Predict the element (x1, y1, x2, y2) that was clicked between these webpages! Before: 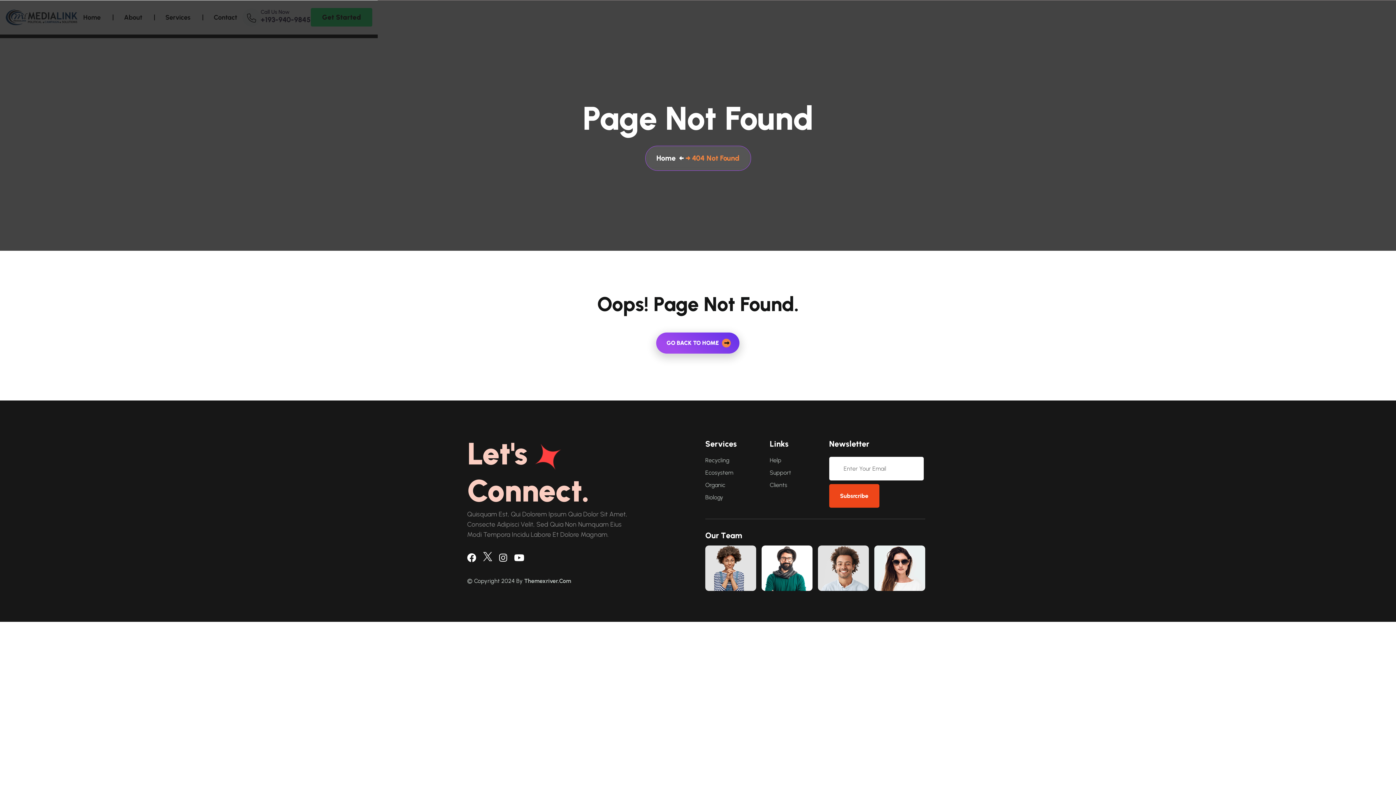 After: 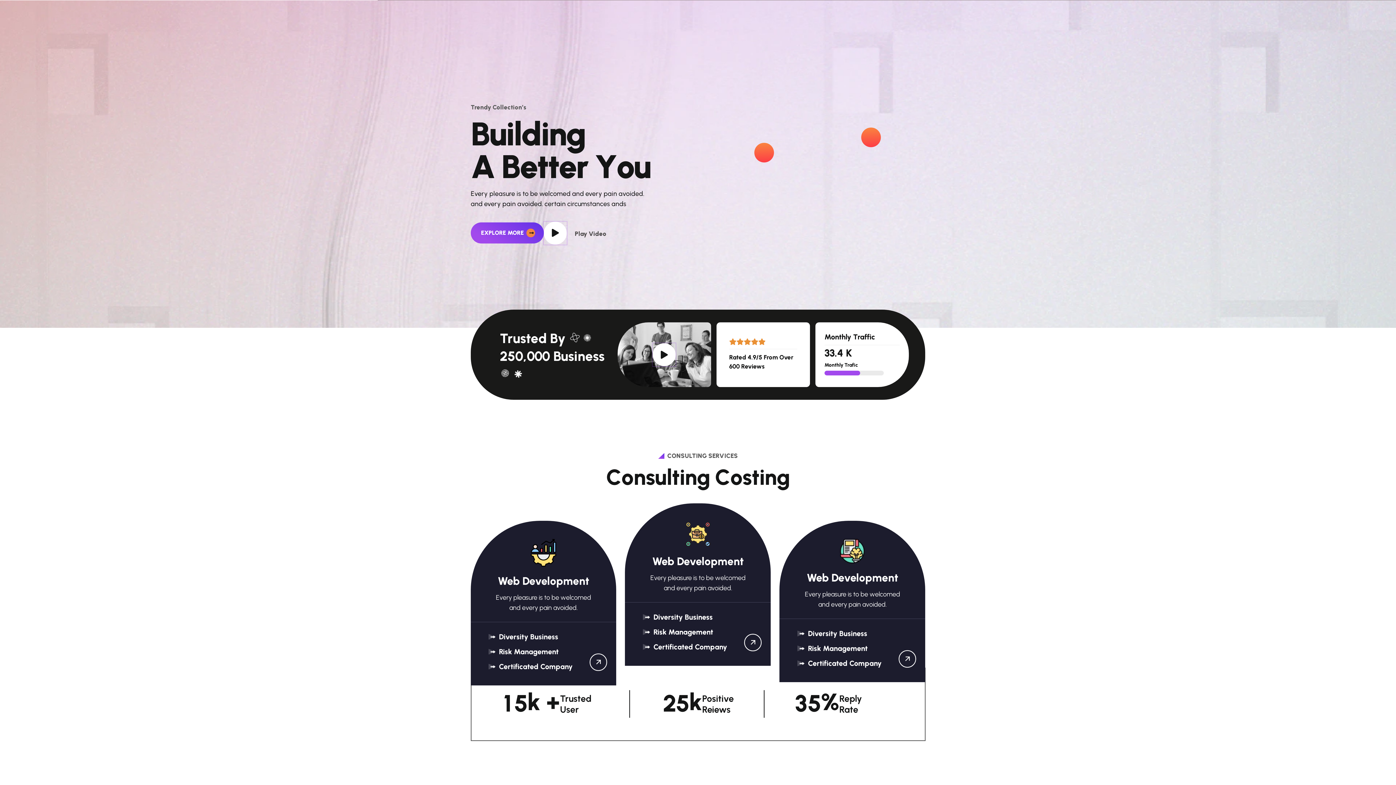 Action: label: GO BACK TO HOME  bbox: (656, 332, 739, 353)